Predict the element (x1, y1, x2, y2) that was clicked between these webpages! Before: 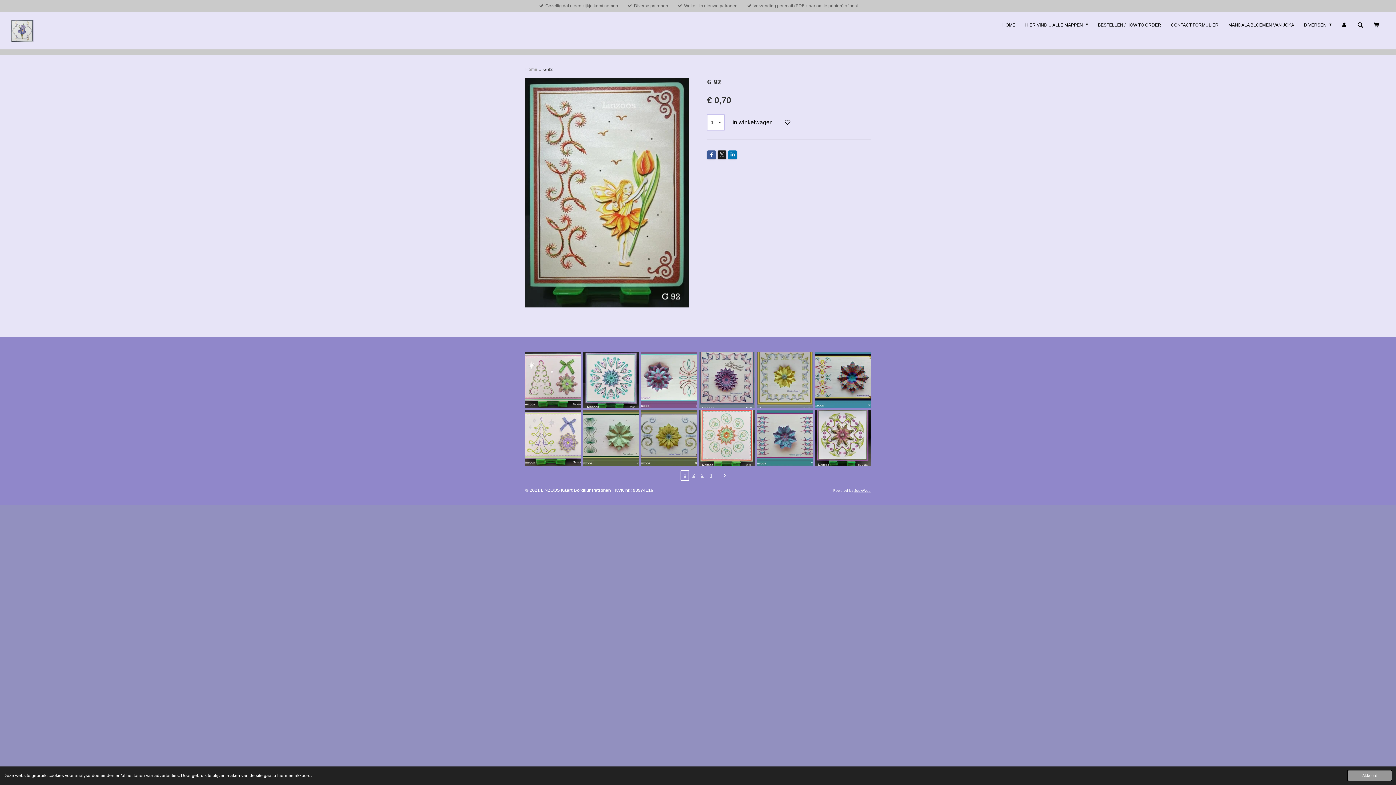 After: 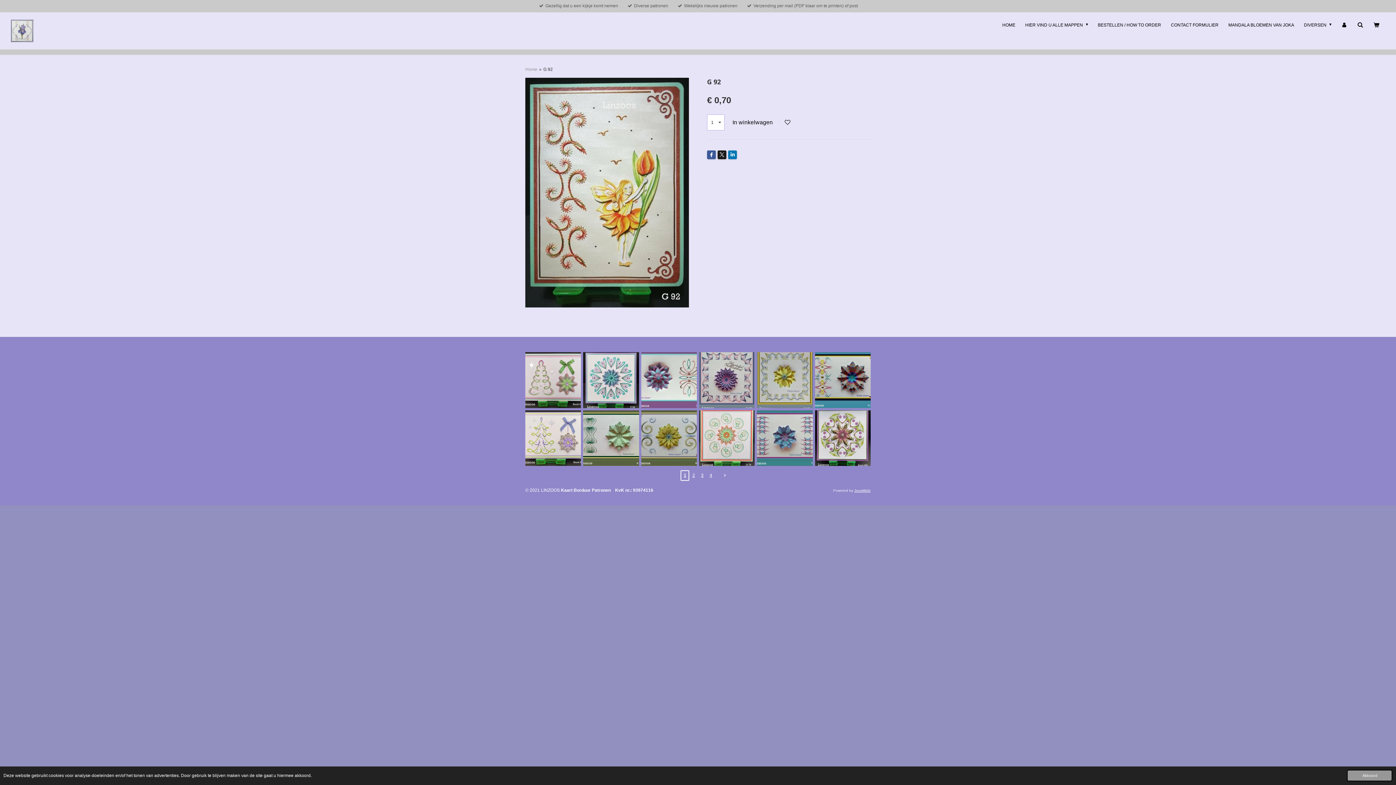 Action: bbox: (543, 66, 552, 72) label: G 92